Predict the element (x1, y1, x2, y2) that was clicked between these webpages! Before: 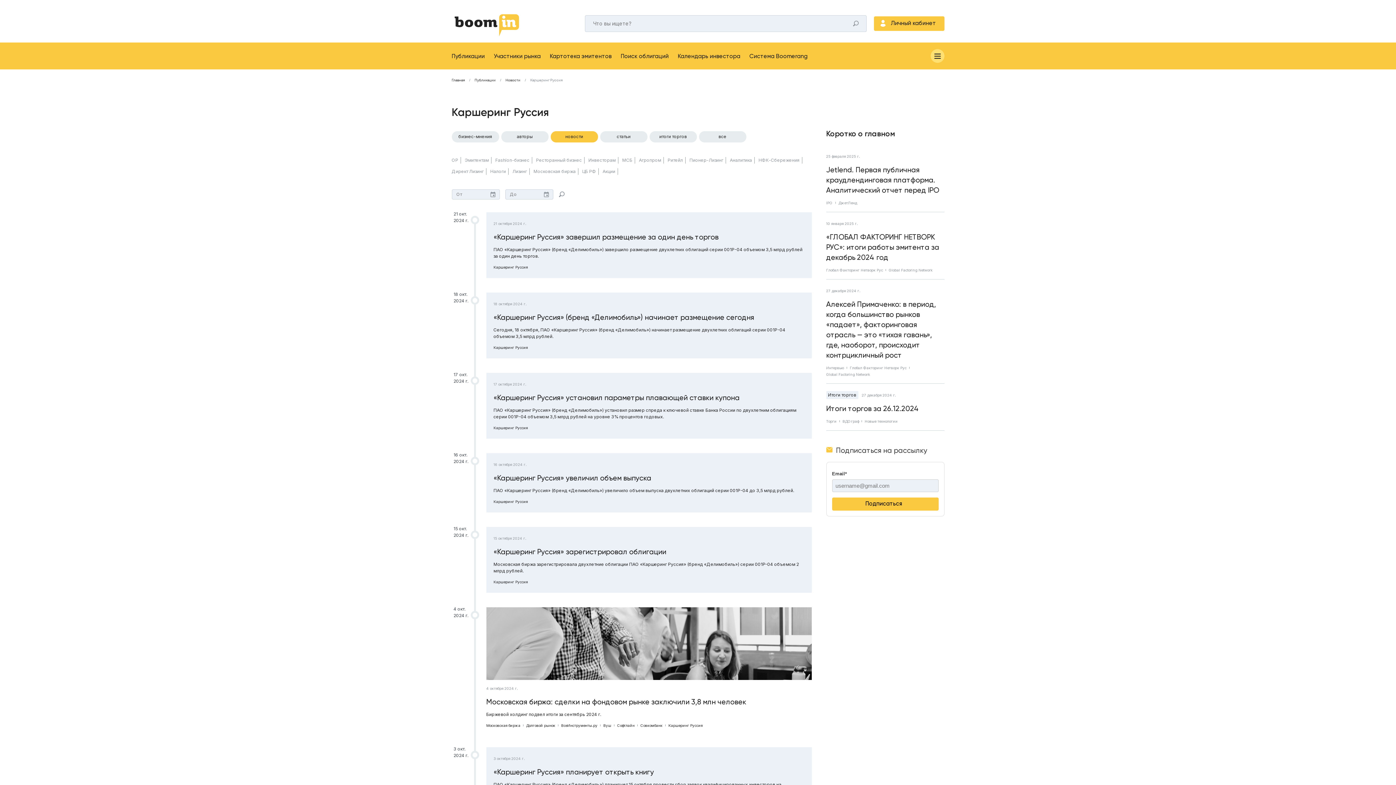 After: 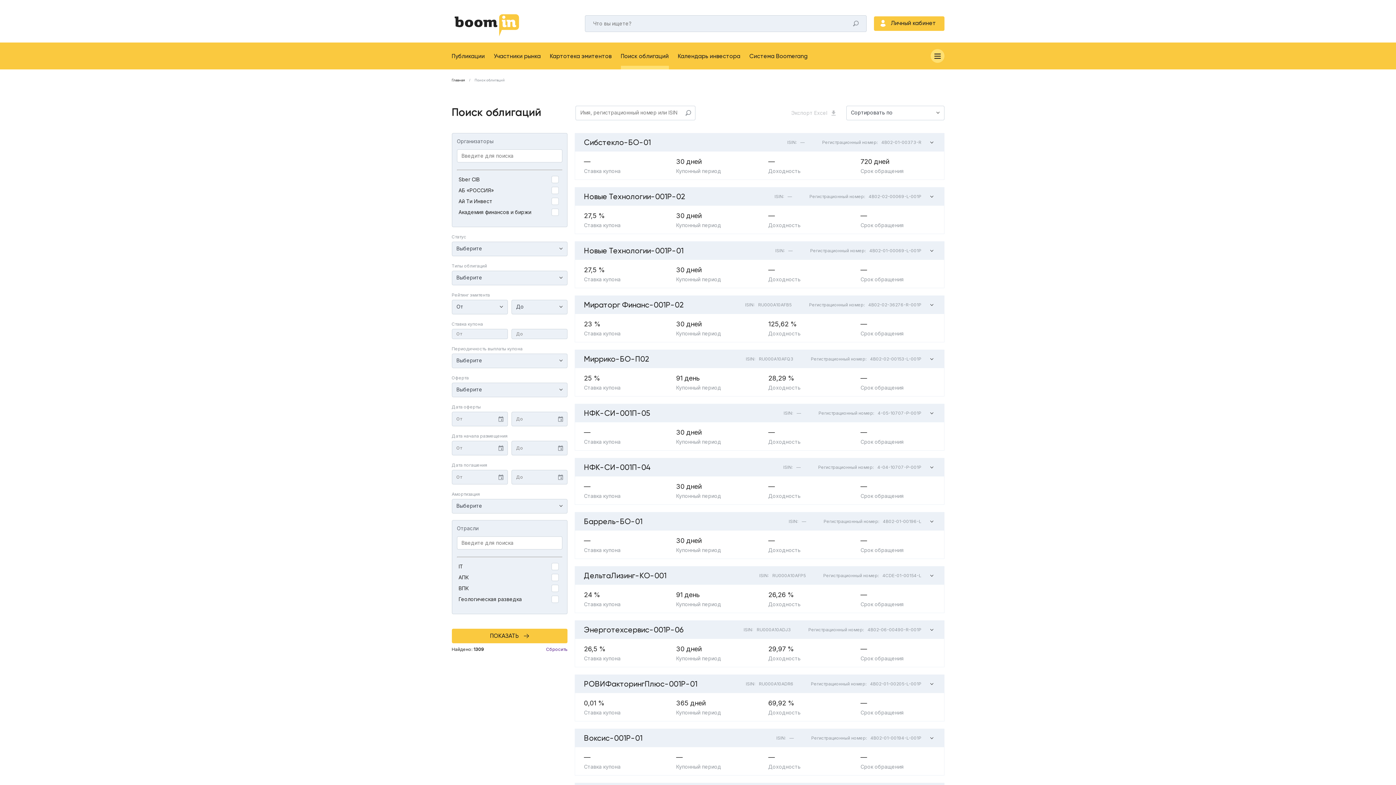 Action: label: Поиск облигаций bbox: (620, 52, 668, 60)